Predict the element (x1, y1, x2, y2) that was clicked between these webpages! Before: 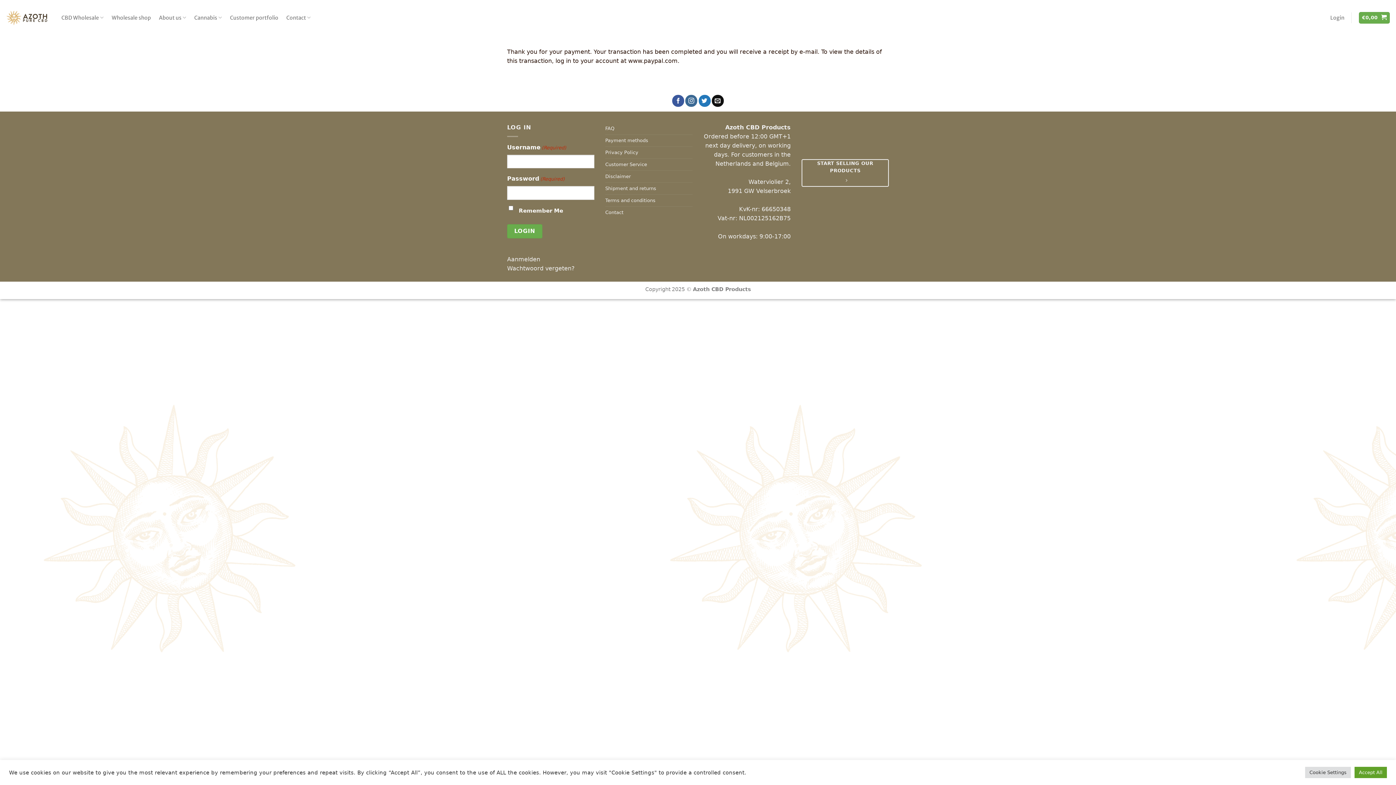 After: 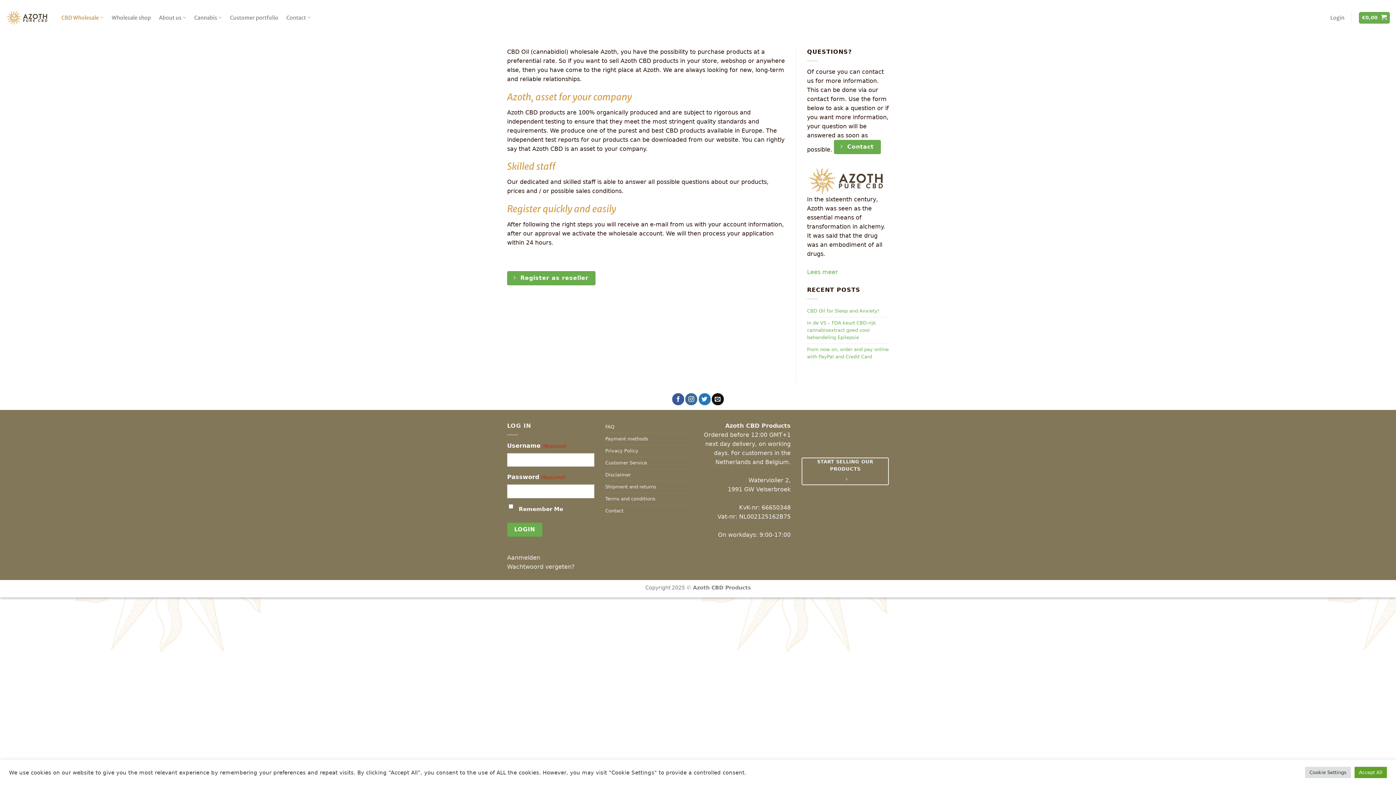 Action: bbox: (61, 10, 103, 24) label: CBD Wholesale